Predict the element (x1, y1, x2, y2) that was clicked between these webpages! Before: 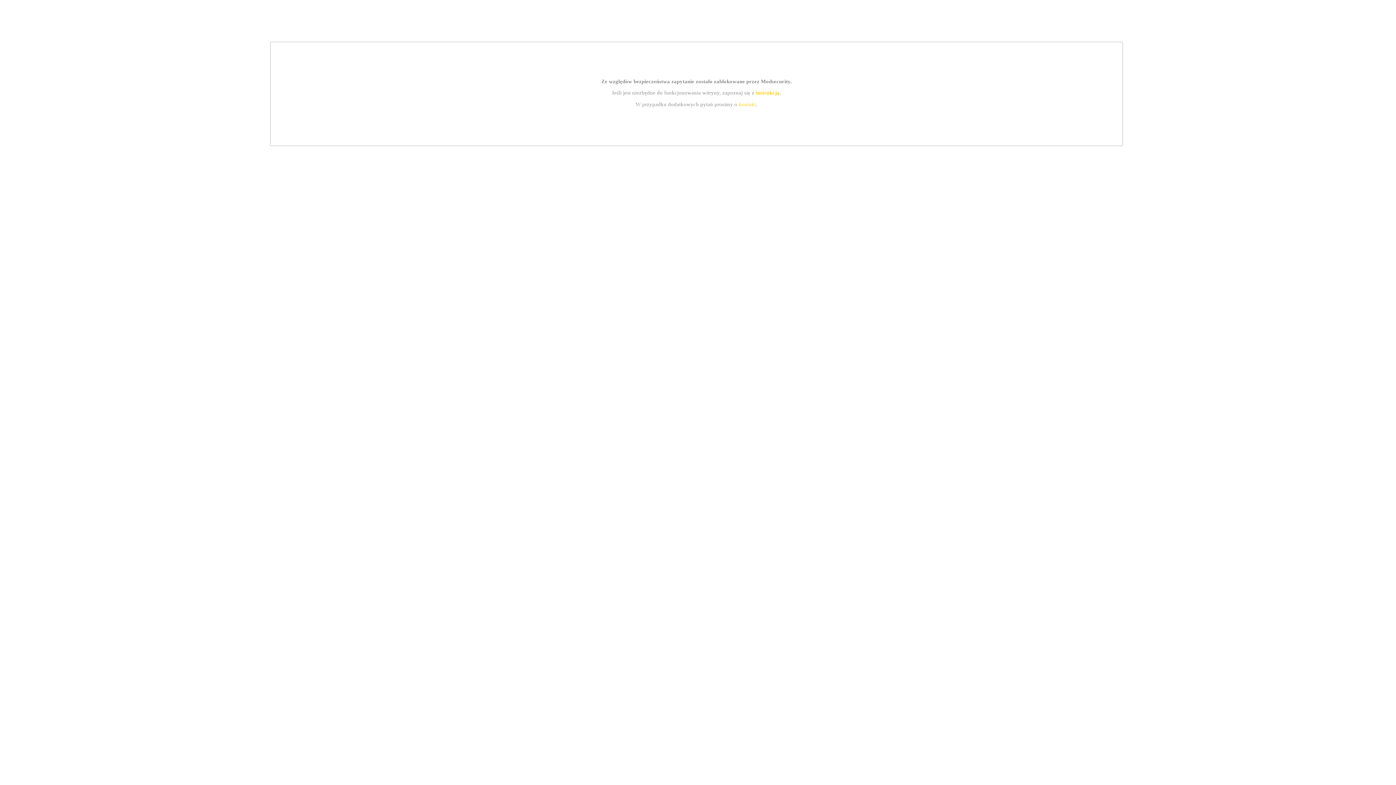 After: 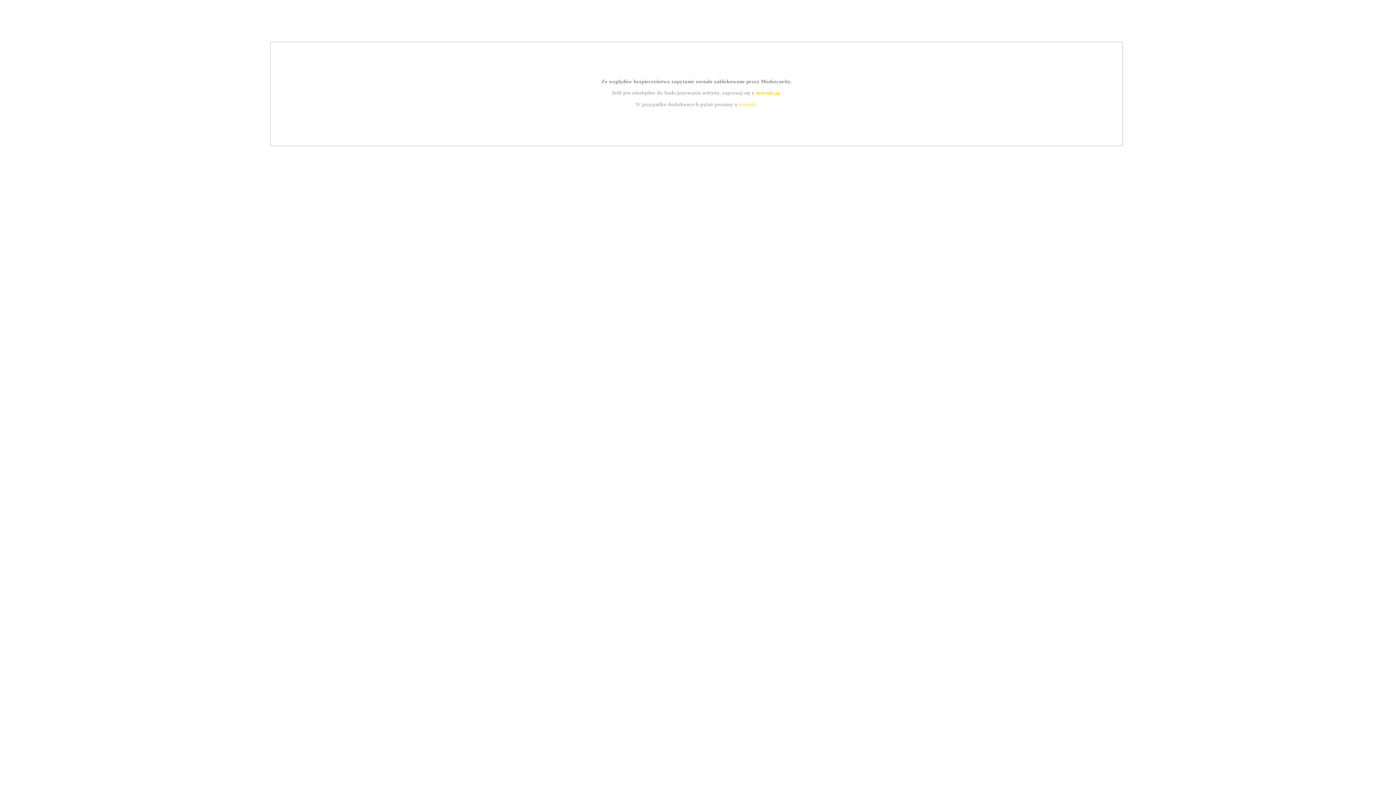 Action: label: instrukcją bbox: (755, 89, 779, 95)